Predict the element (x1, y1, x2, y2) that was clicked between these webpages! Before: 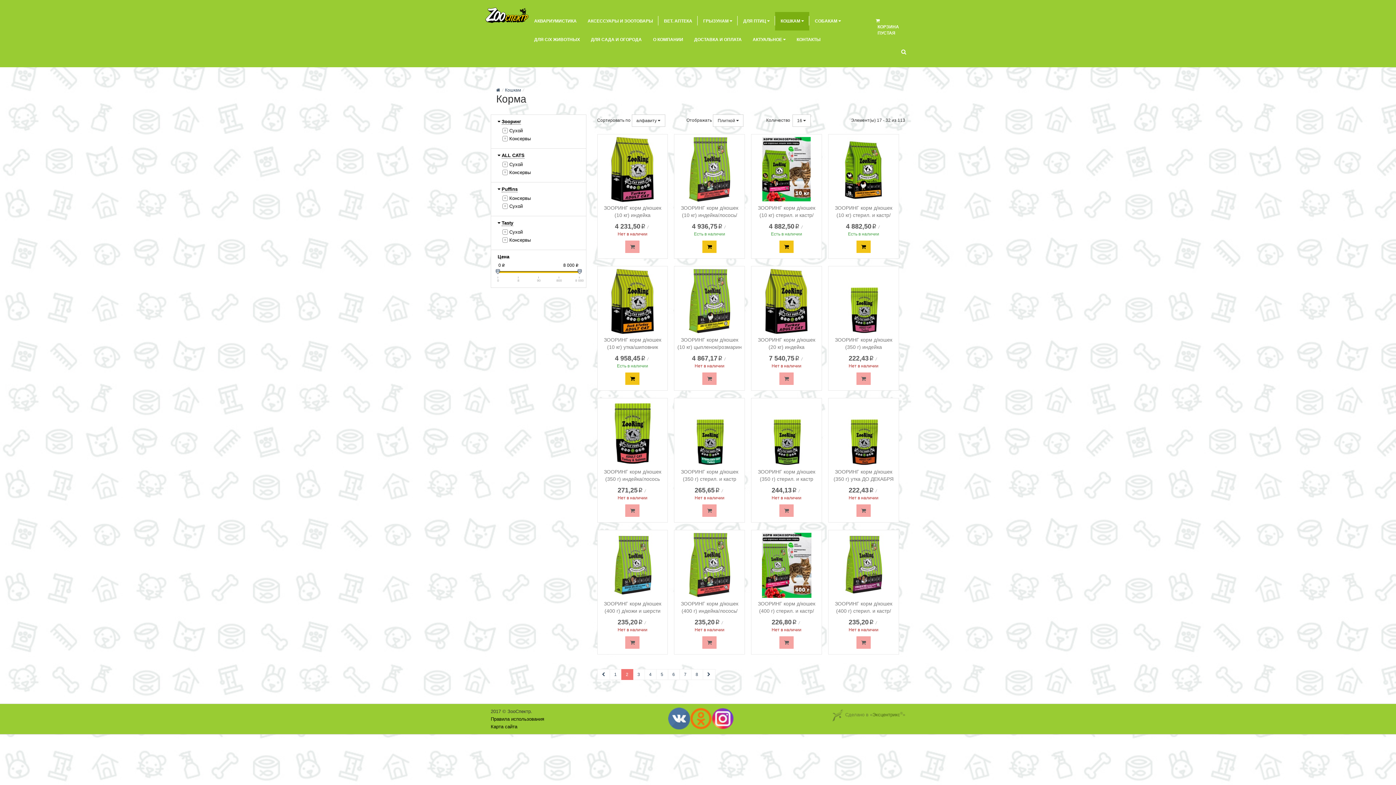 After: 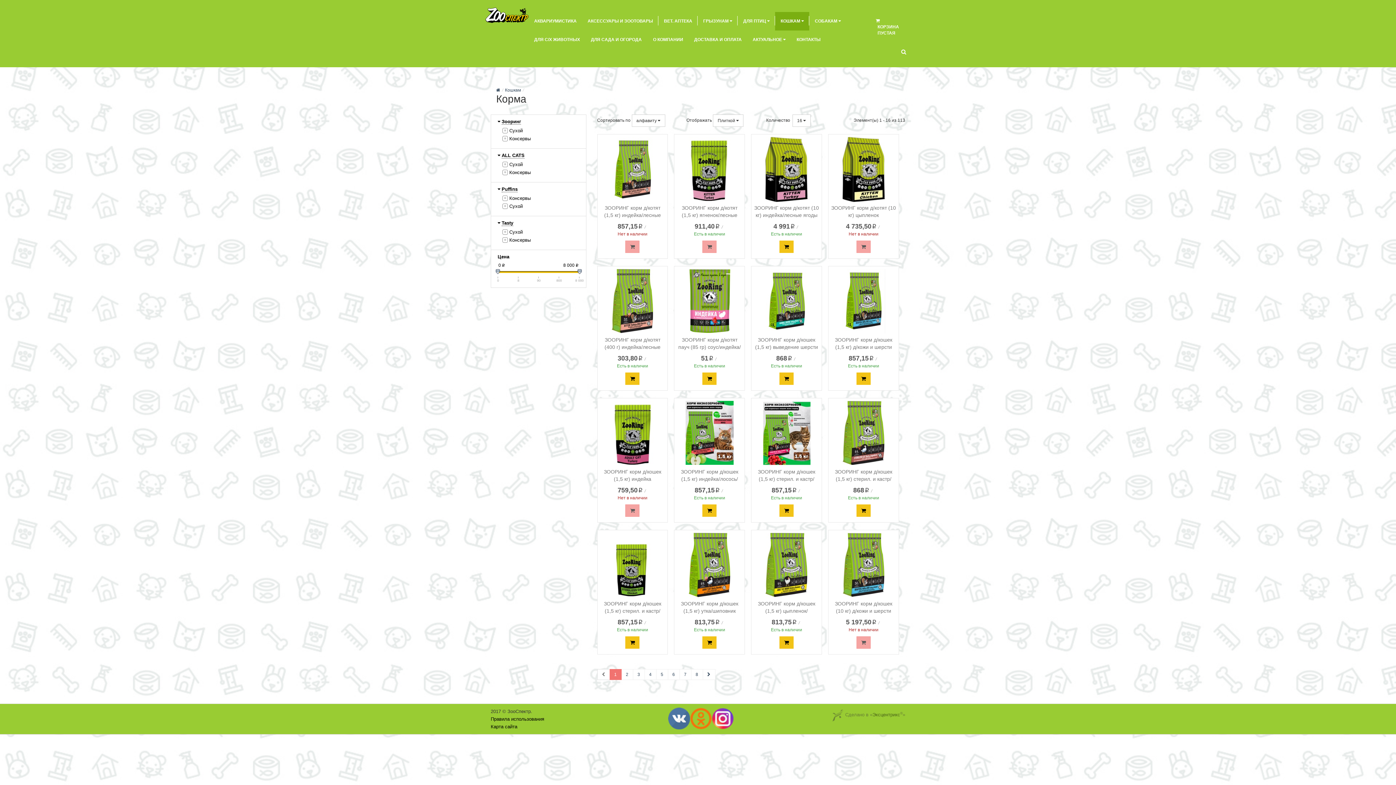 Action: bbox: (597, 669, 610, 680)